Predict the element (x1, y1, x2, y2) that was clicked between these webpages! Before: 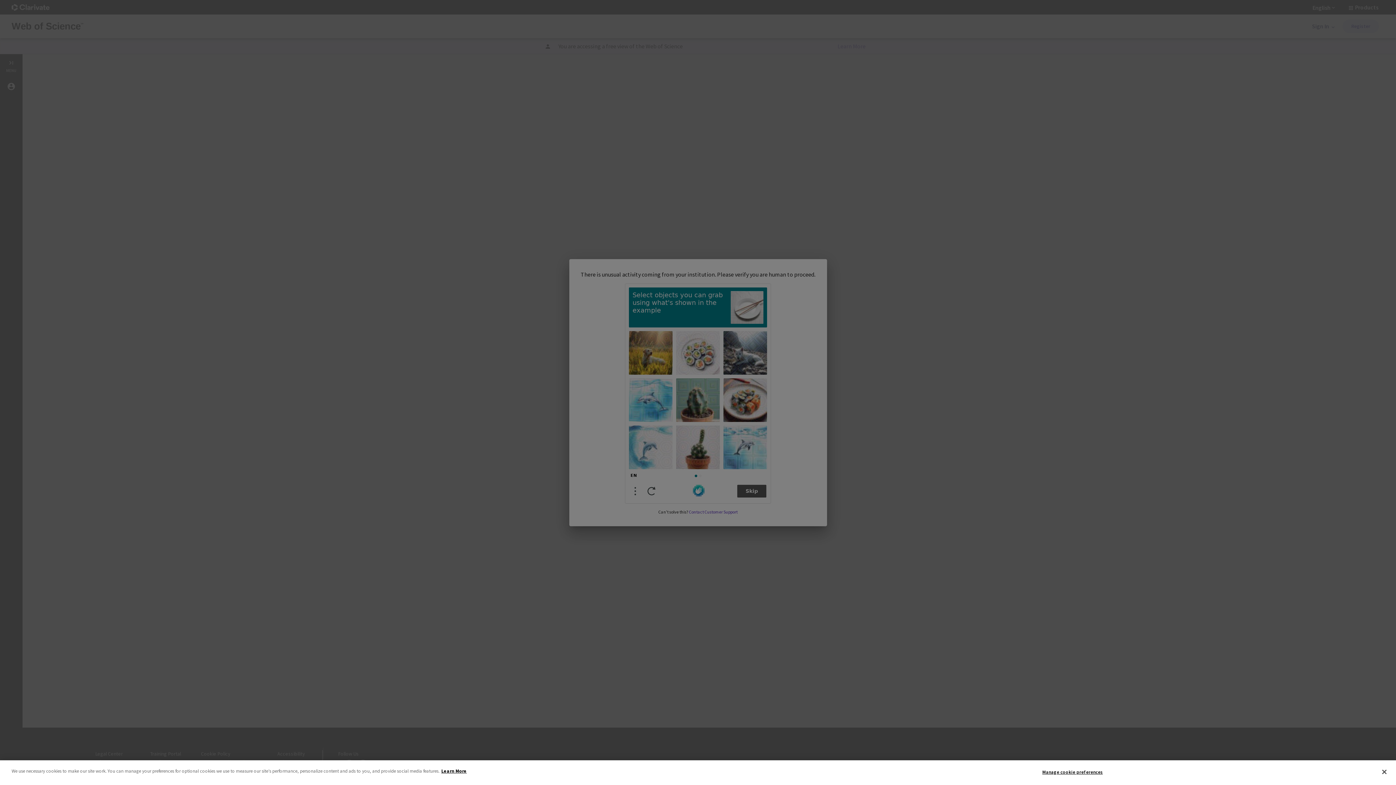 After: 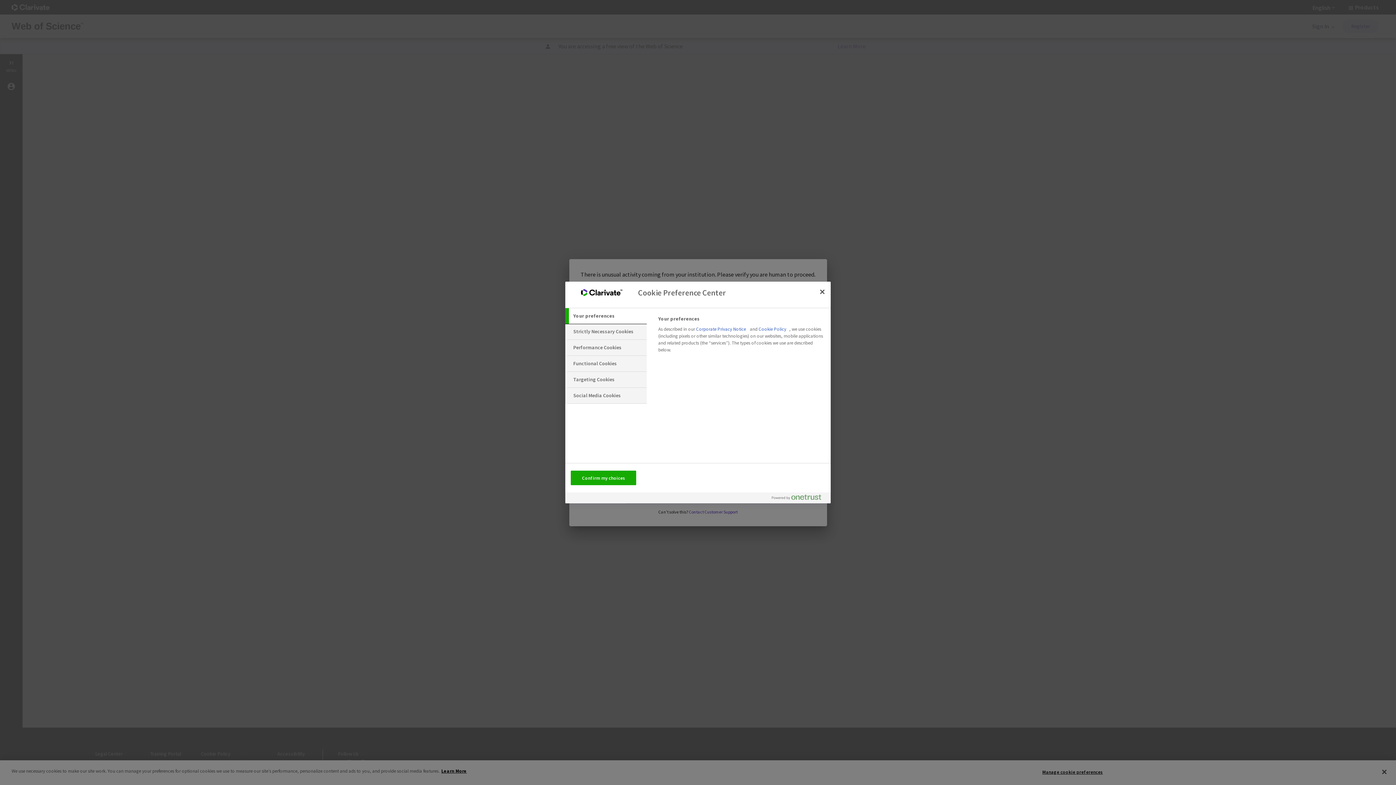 Action: label: Manage cookie preferences bbox: (1042, 765, 1103, 779)